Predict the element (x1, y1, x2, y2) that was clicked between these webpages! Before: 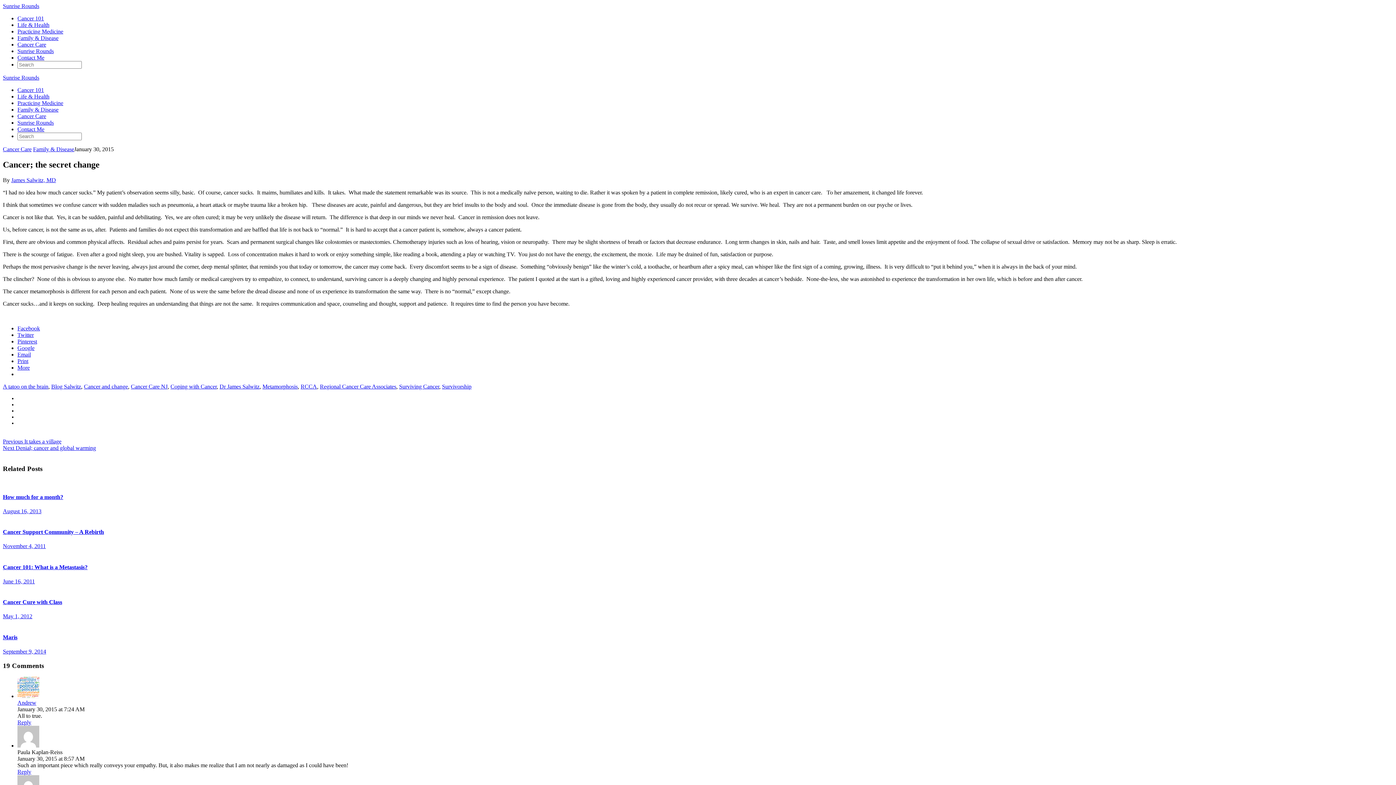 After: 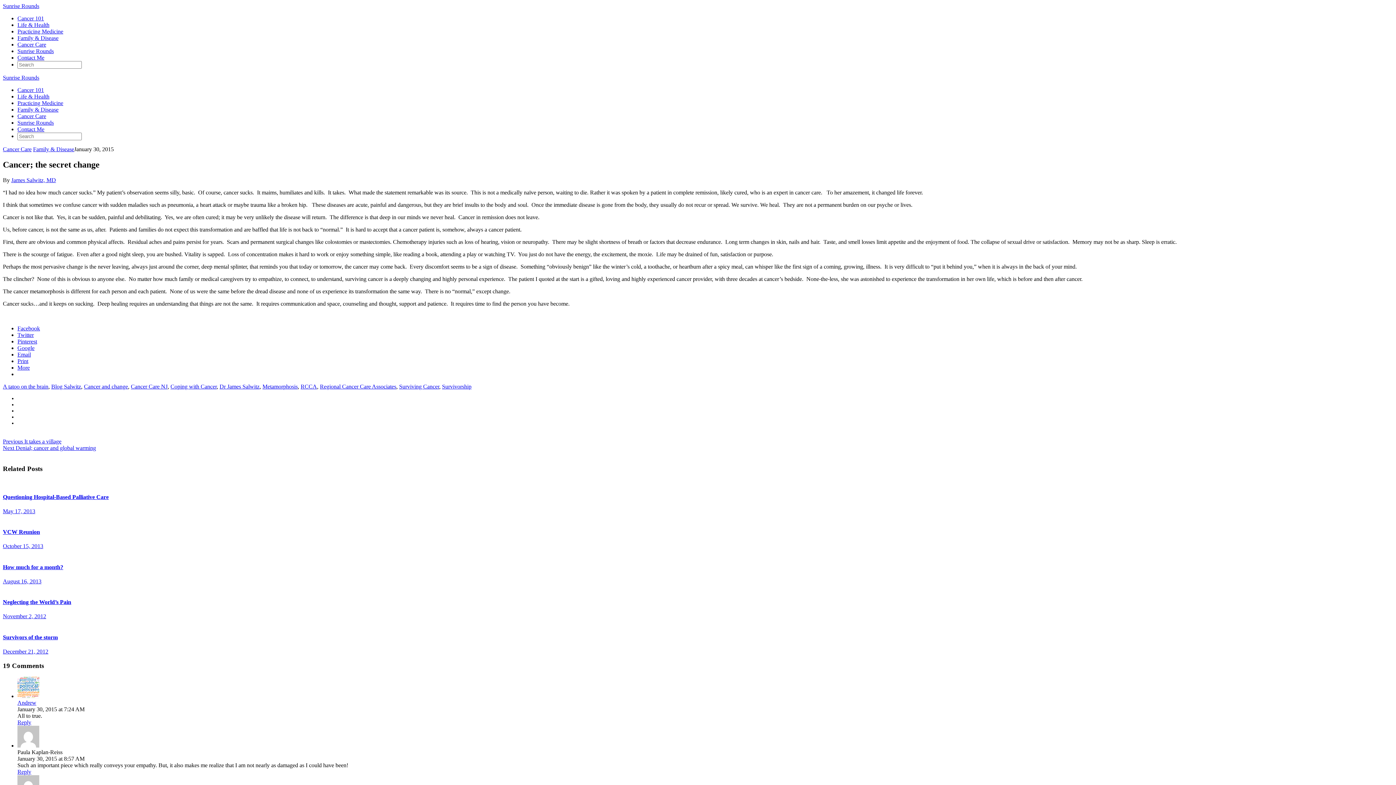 Action: label: Reply to Paula Kaplan-Reiss bbox: (17, 769, 31, 775)